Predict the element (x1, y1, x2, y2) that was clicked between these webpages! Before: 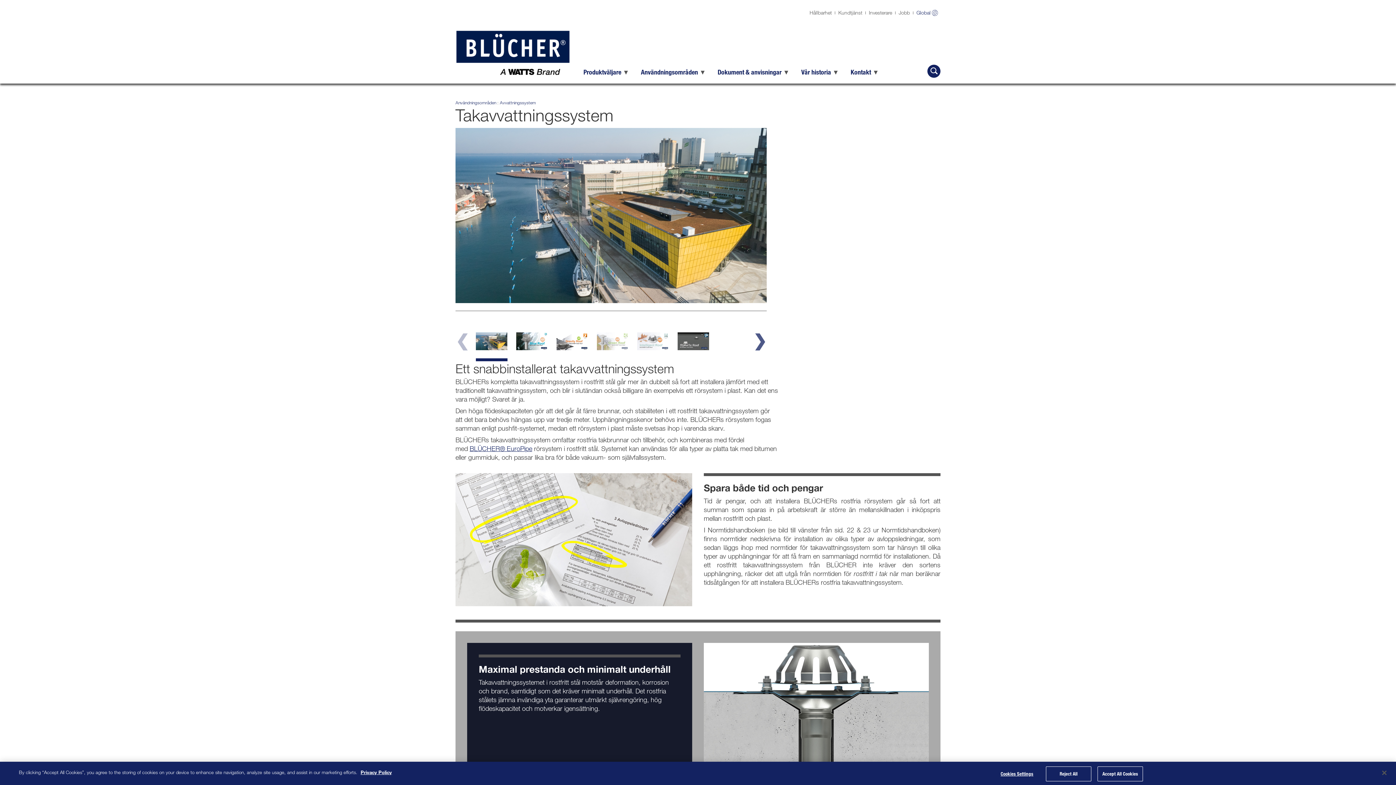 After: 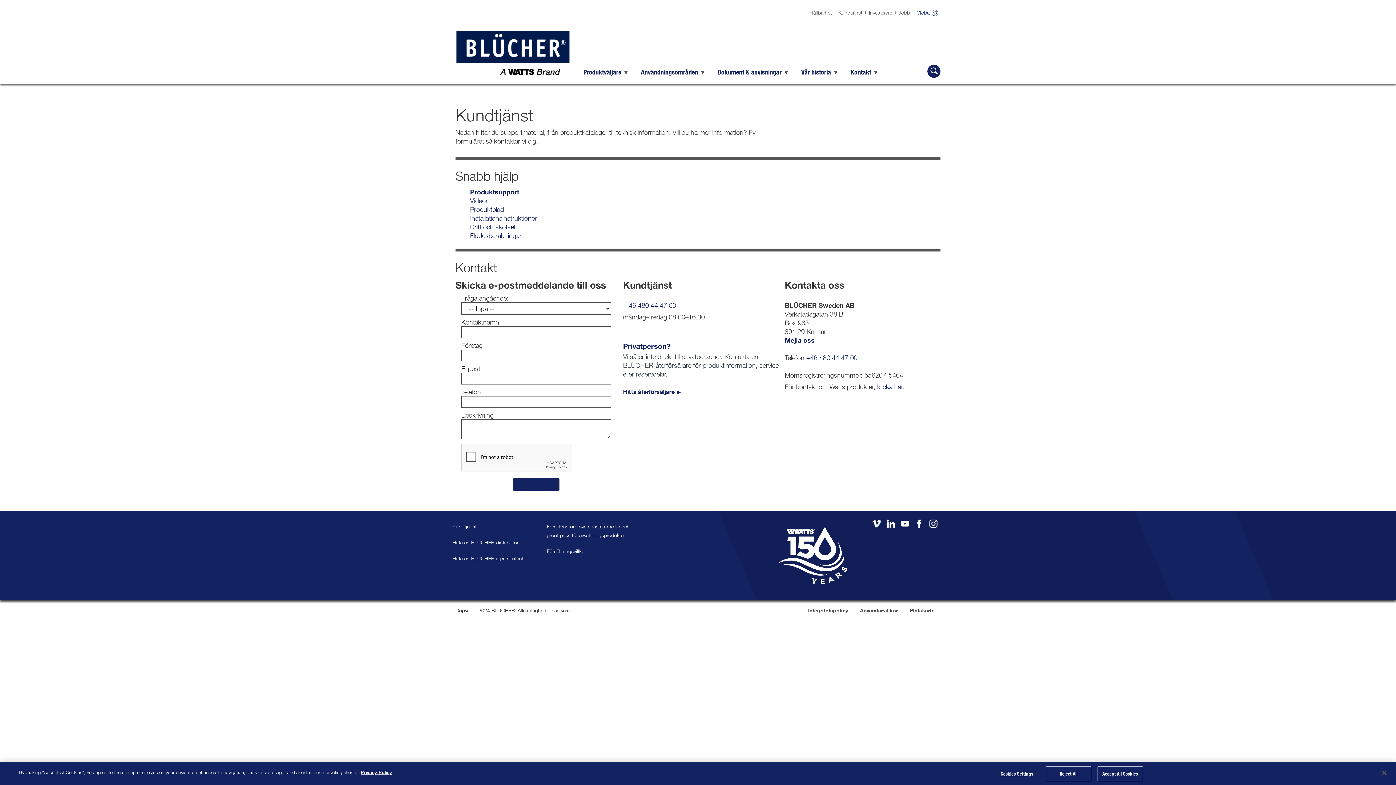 Action: label: Kontakt  bbox: (850, 67, 879, 76)